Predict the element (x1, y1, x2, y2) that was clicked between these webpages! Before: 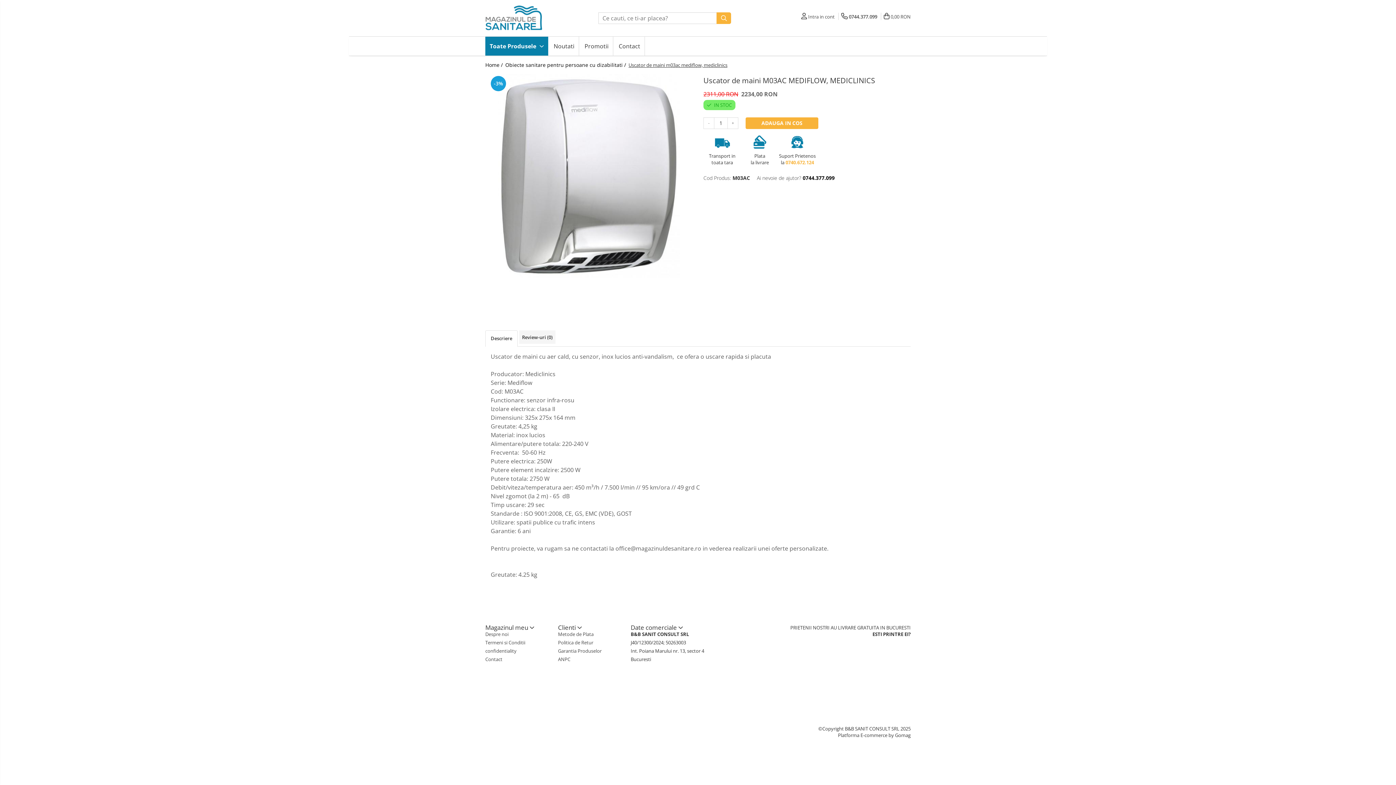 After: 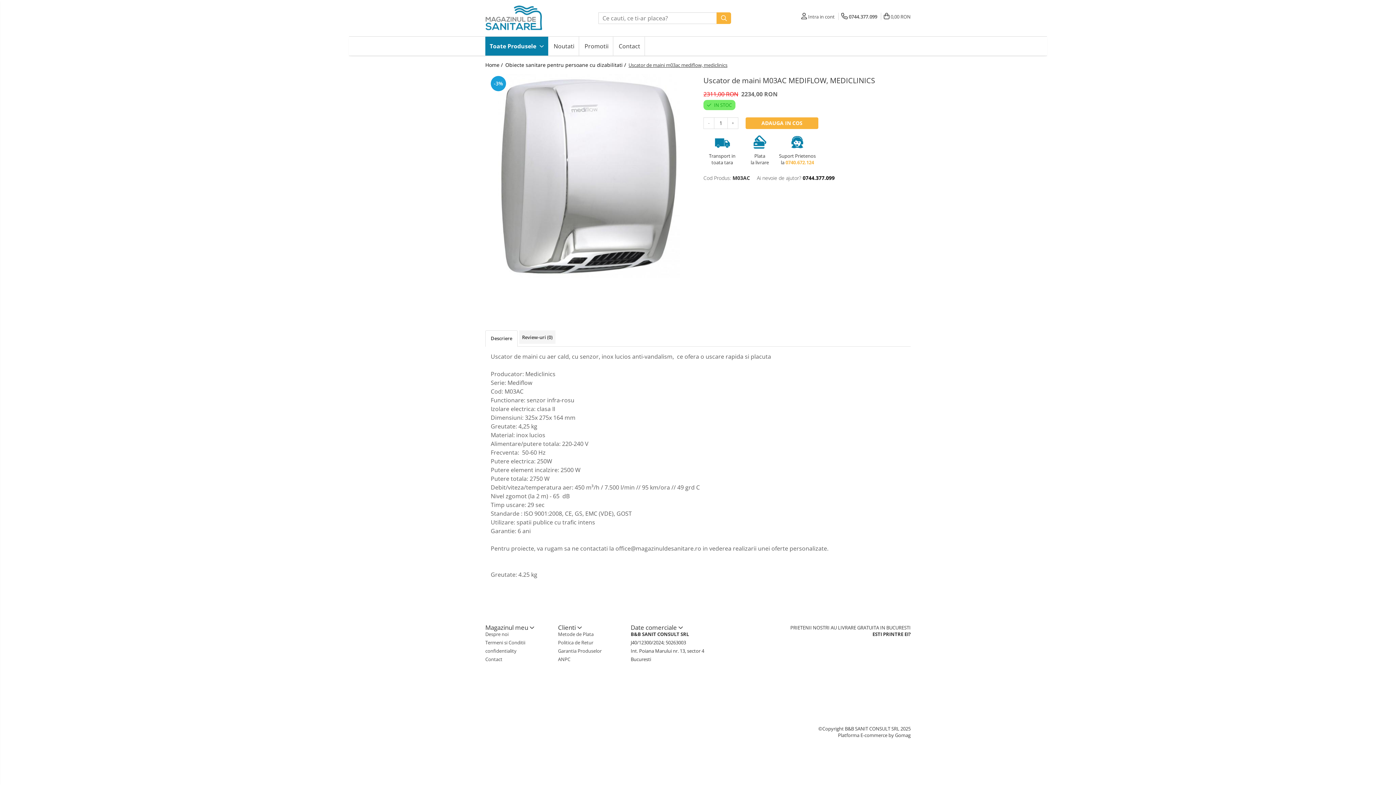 Action: bbox: (785, 159, 814, 165) label: 0740.672.124